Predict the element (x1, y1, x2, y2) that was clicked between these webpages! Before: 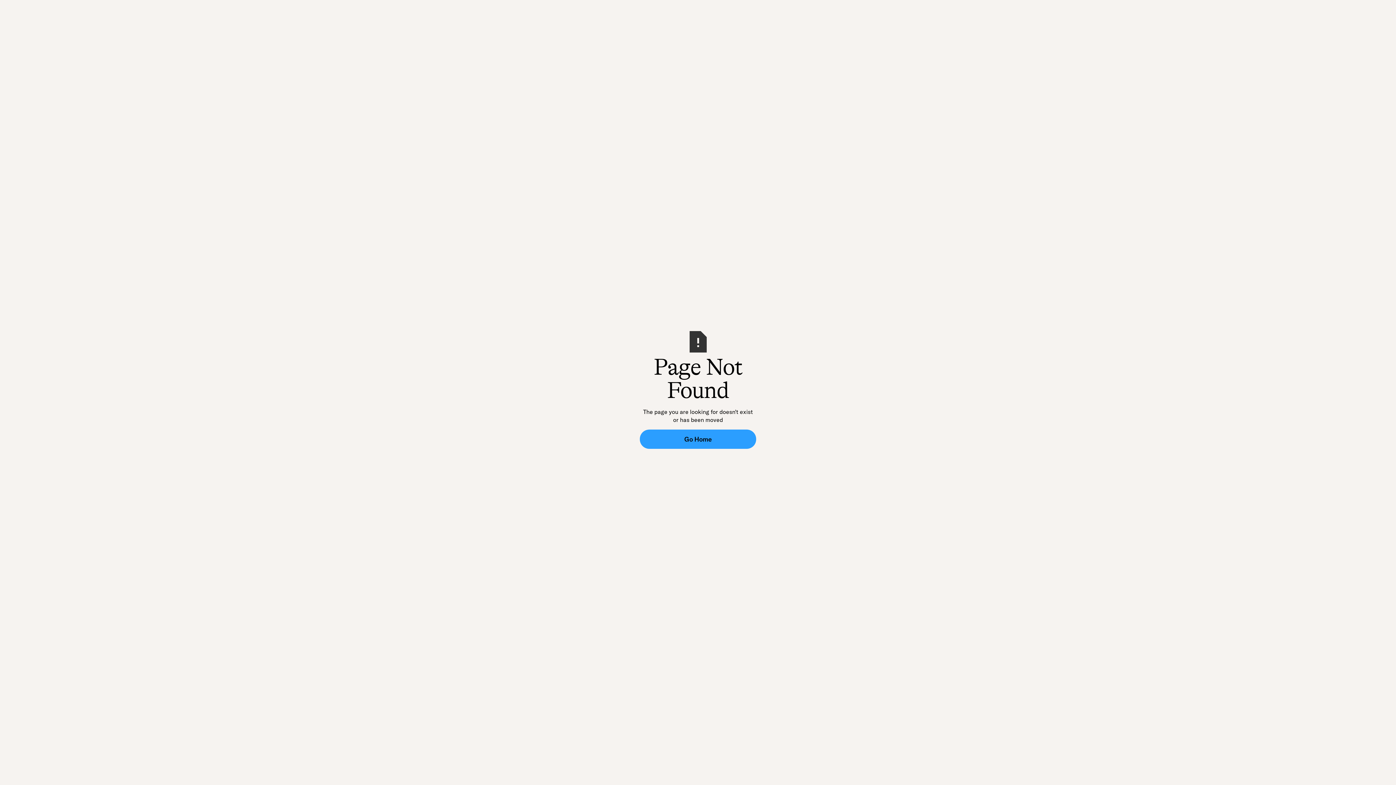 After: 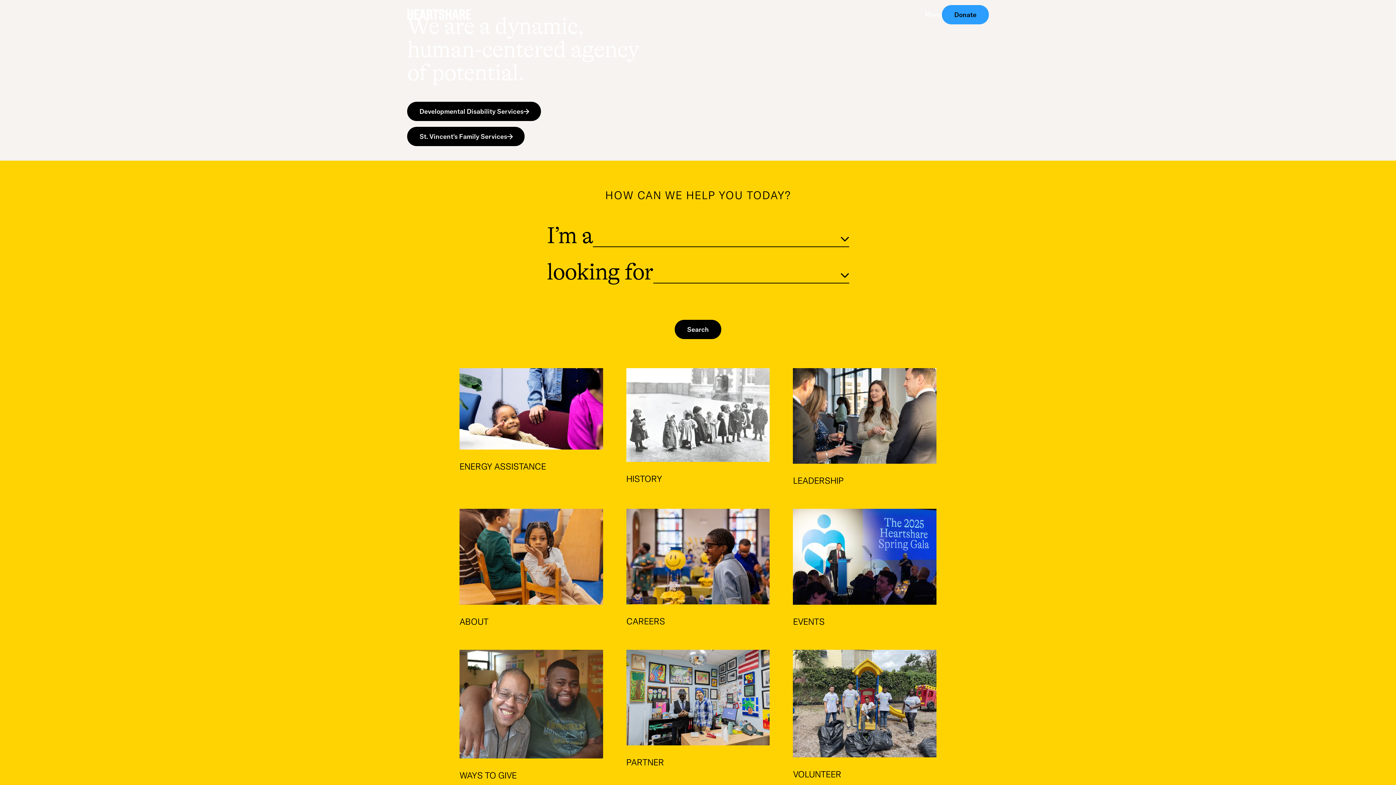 Action: bbox: (640, 429, 756, 448) label: Go Home